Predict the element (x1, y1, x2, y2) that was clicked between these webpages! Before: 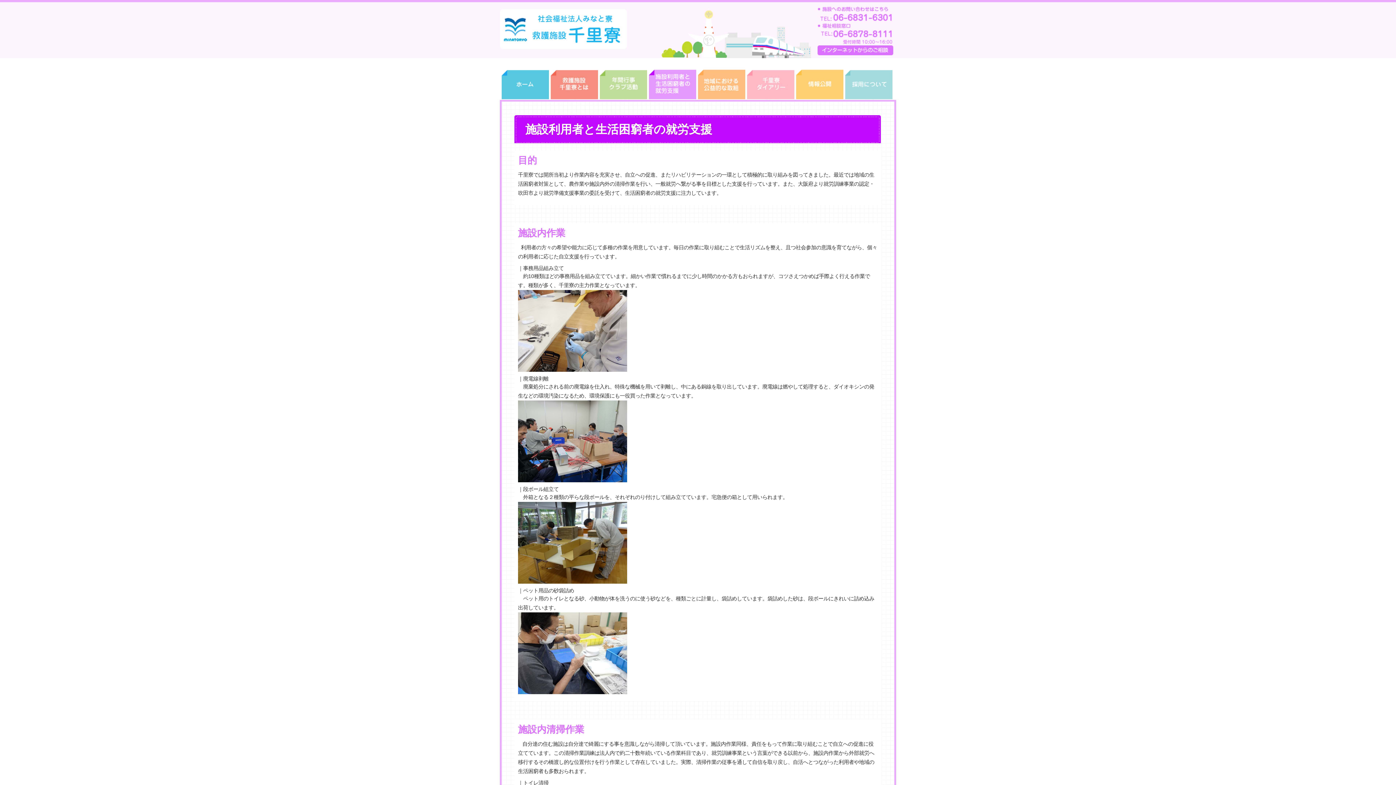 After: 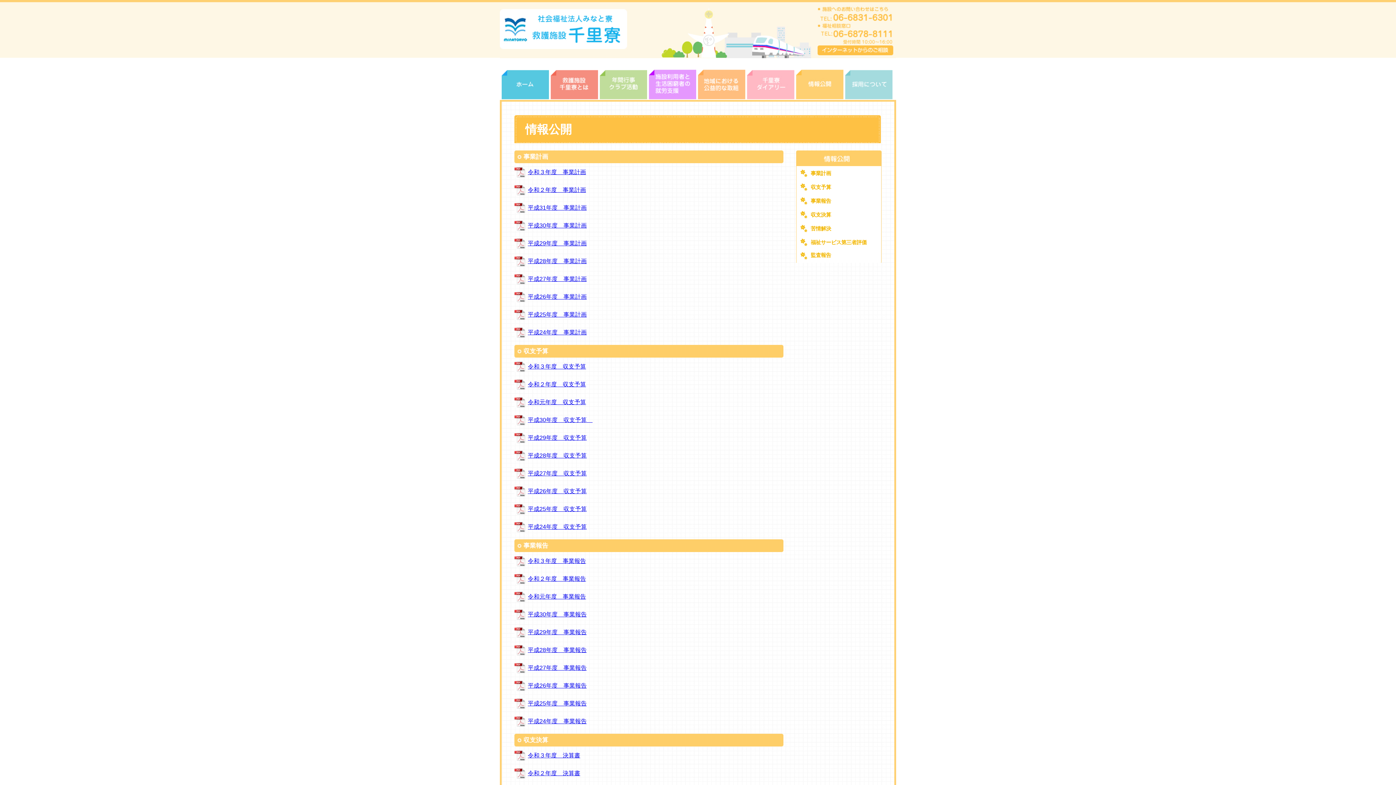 Action: bbox: (796, 58, 843, 100) label: 情報開示